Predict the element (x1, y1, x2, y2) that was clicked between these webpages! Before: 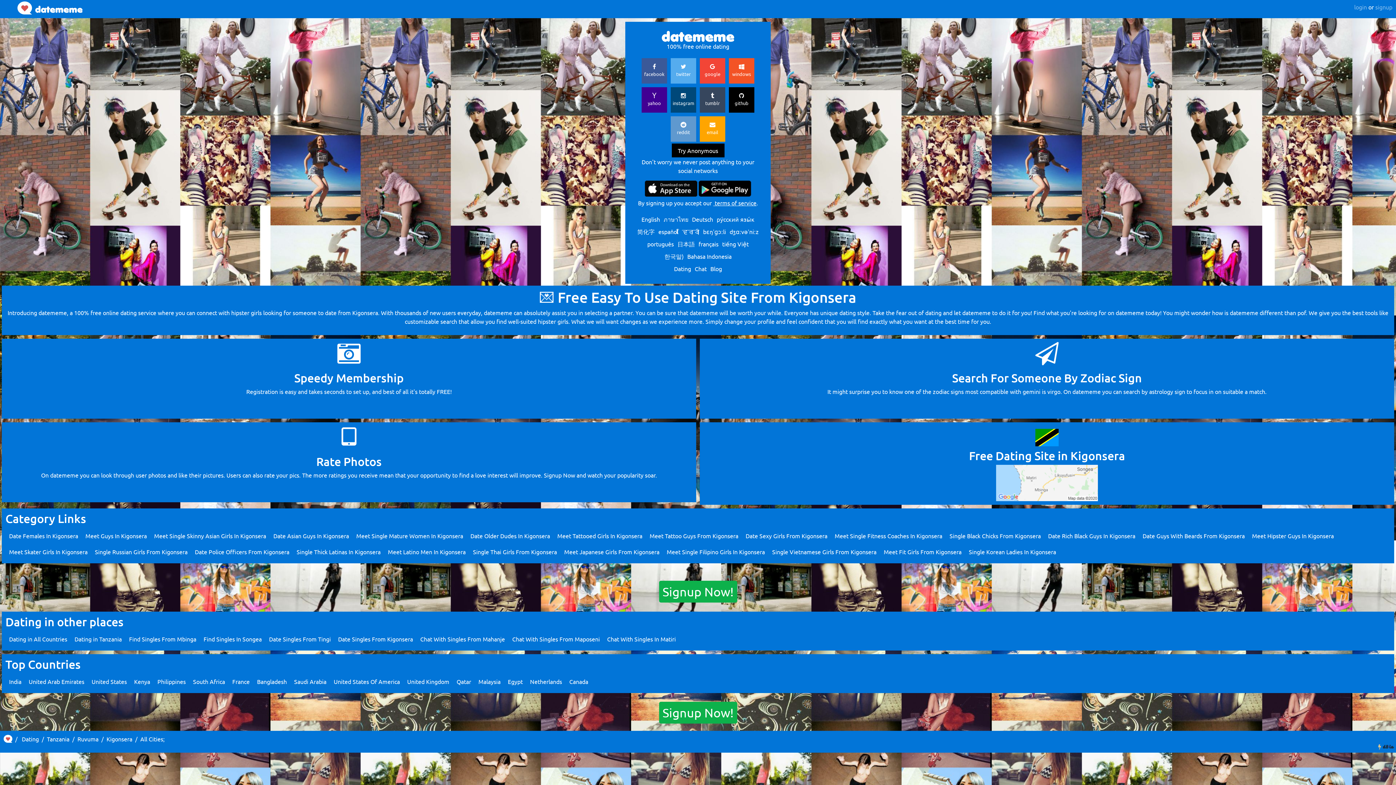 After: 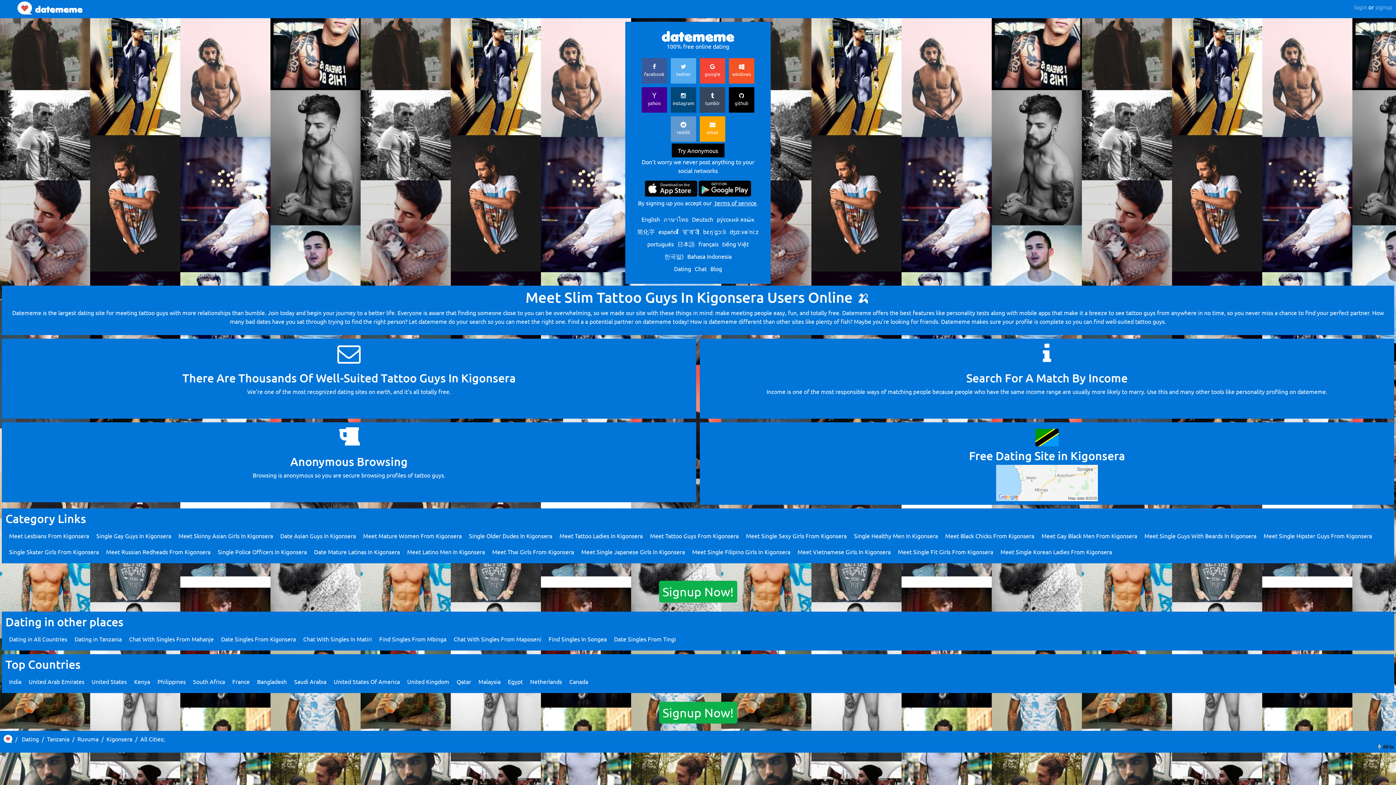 Action: bbox: (649, 532, 738, 539) label: Meet Tattoo Guys From Kigonsera